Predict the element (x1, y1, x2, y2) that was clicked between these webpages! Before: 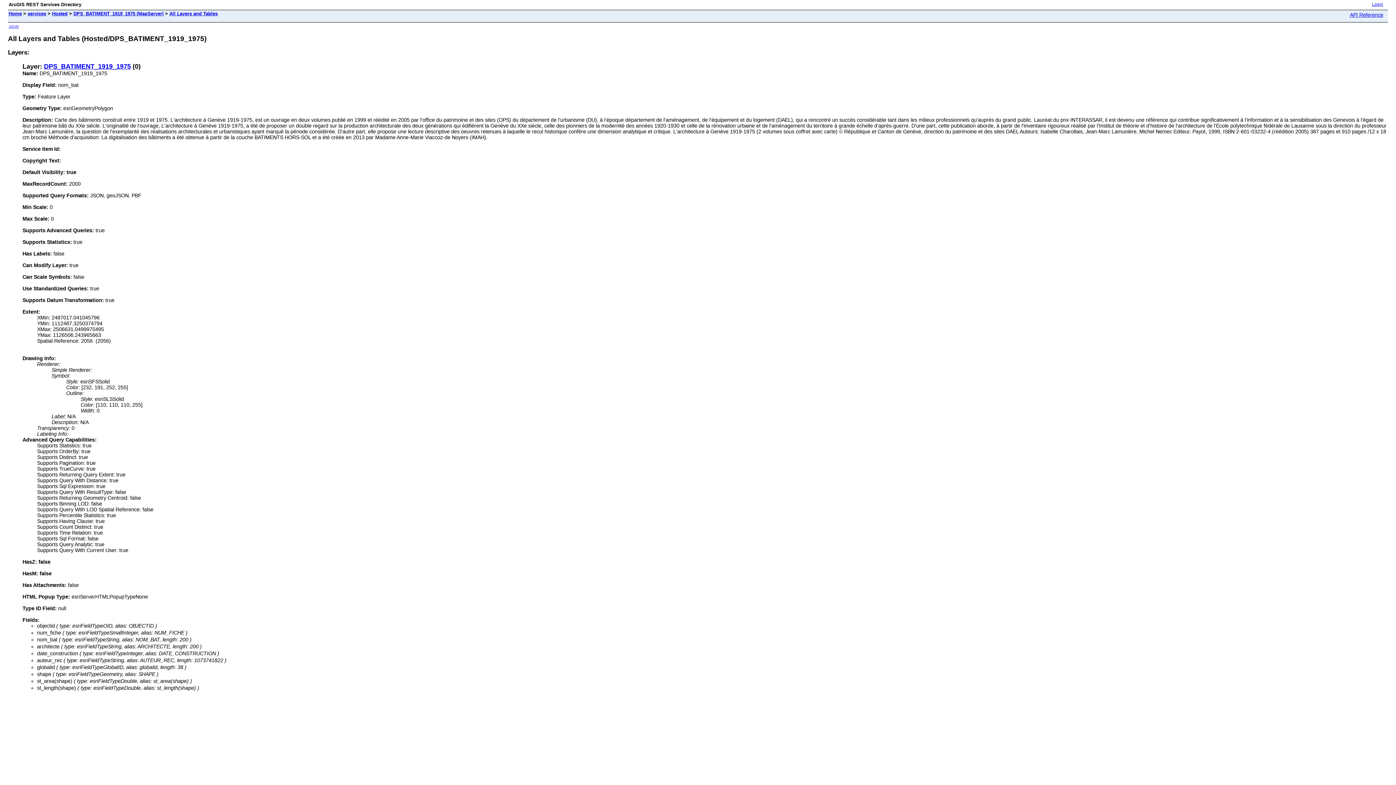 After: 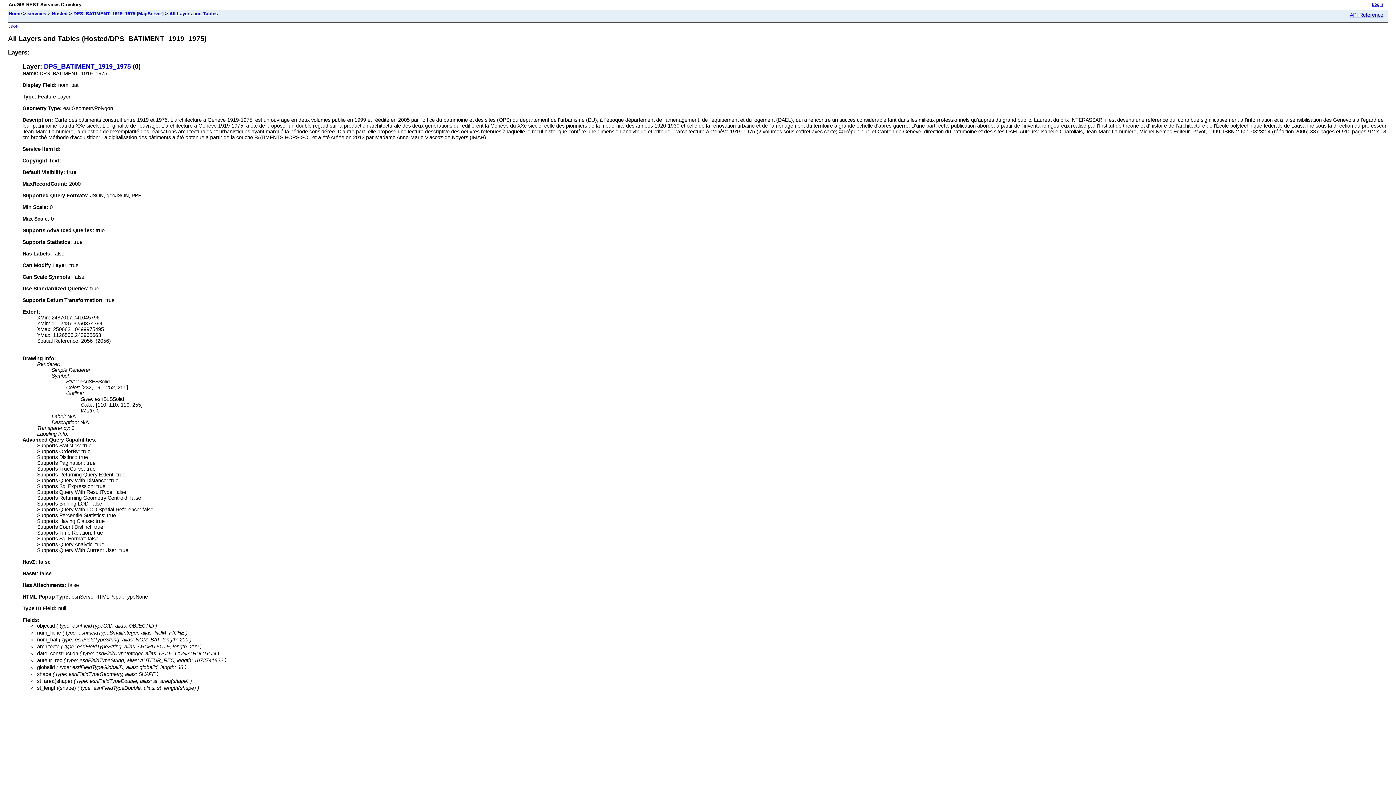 Action: bbox: (169, 10, 217, 16) label: All Layers and Tables